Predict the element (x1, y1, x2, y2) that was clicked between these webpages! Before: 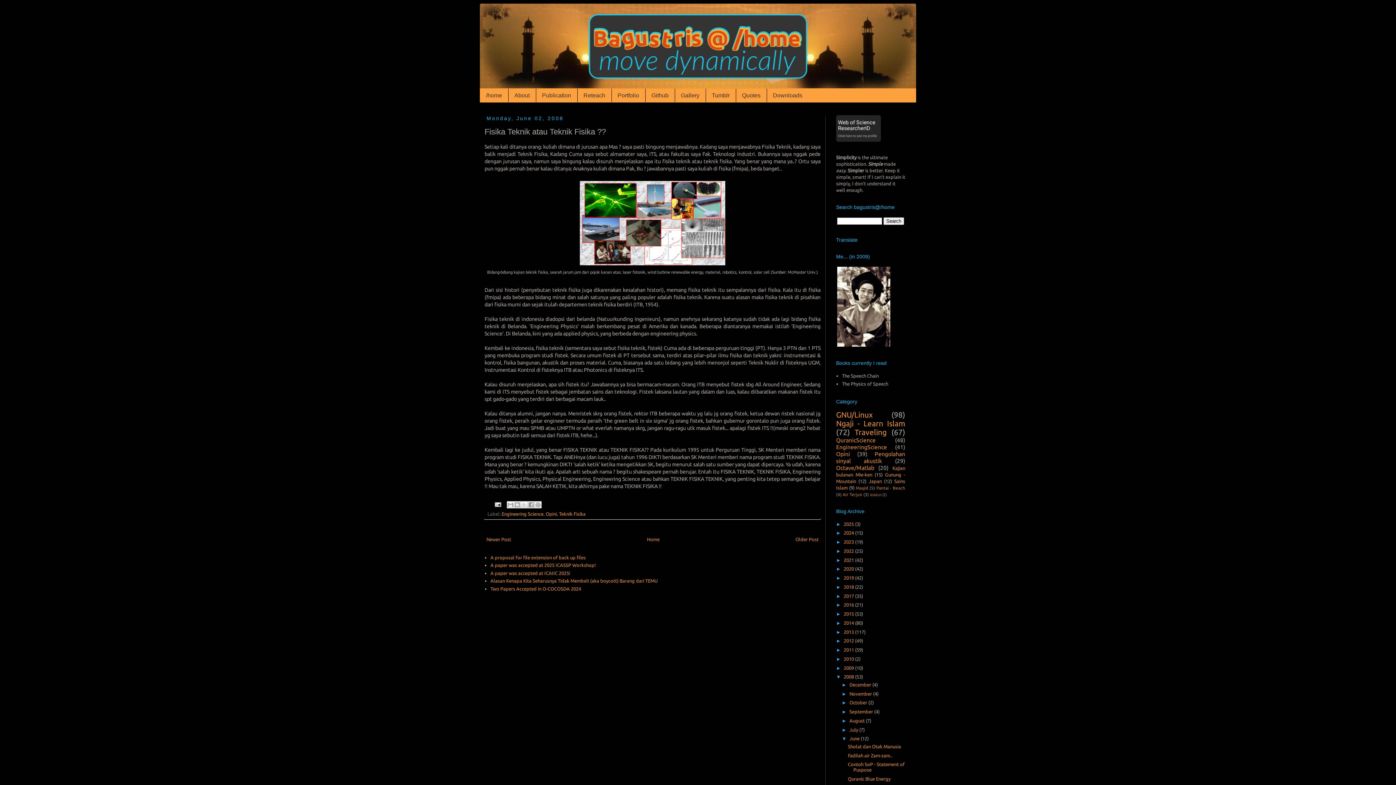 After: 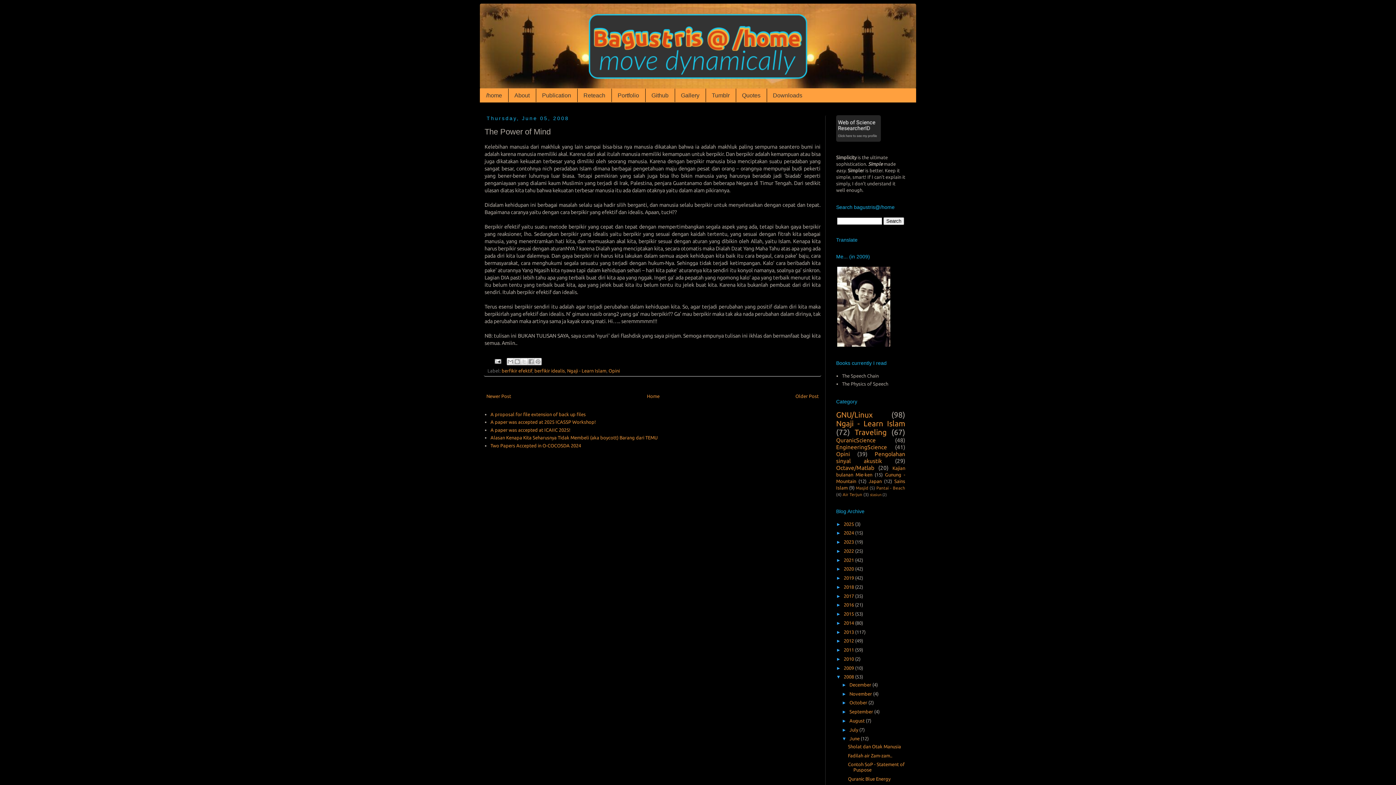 Action: label: Newer Post bbox: (484, 535, 513, 544)